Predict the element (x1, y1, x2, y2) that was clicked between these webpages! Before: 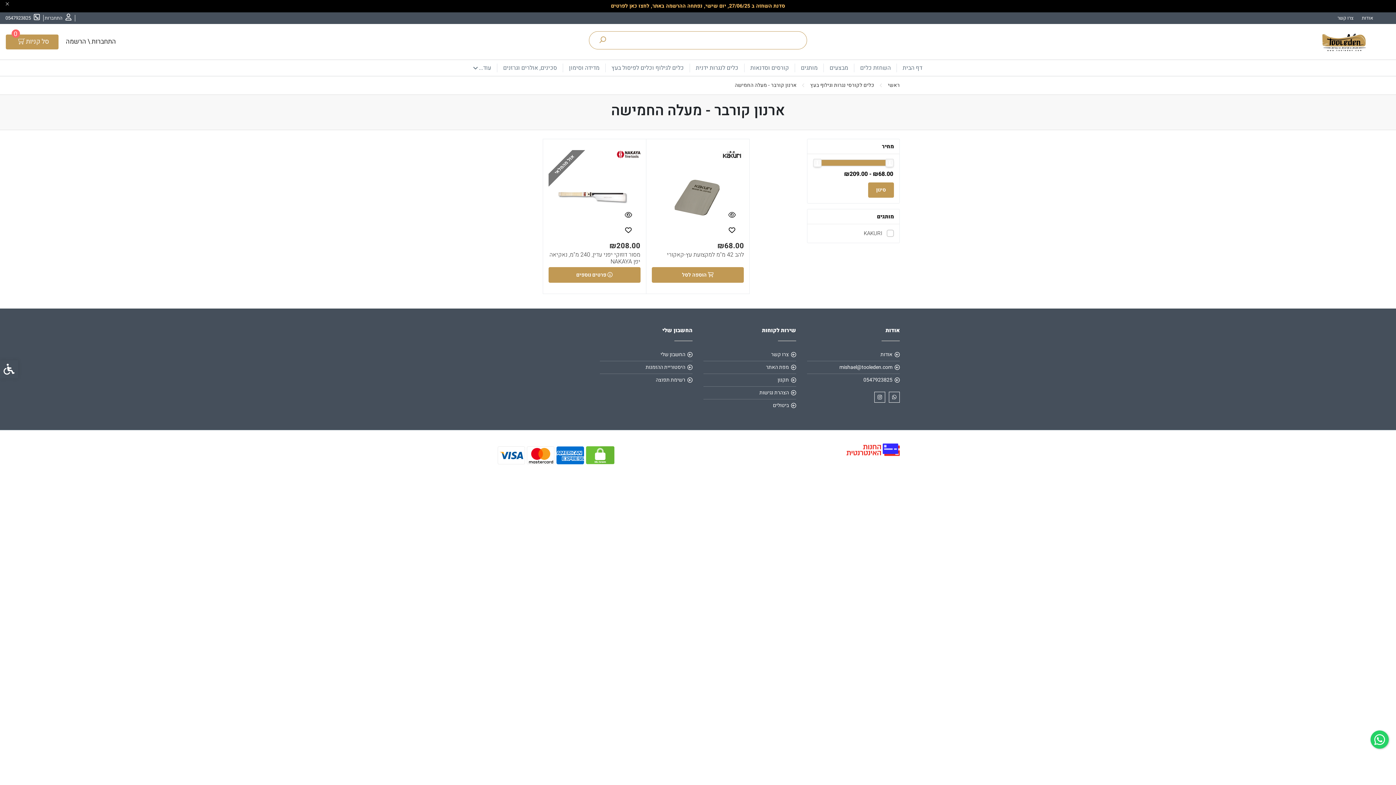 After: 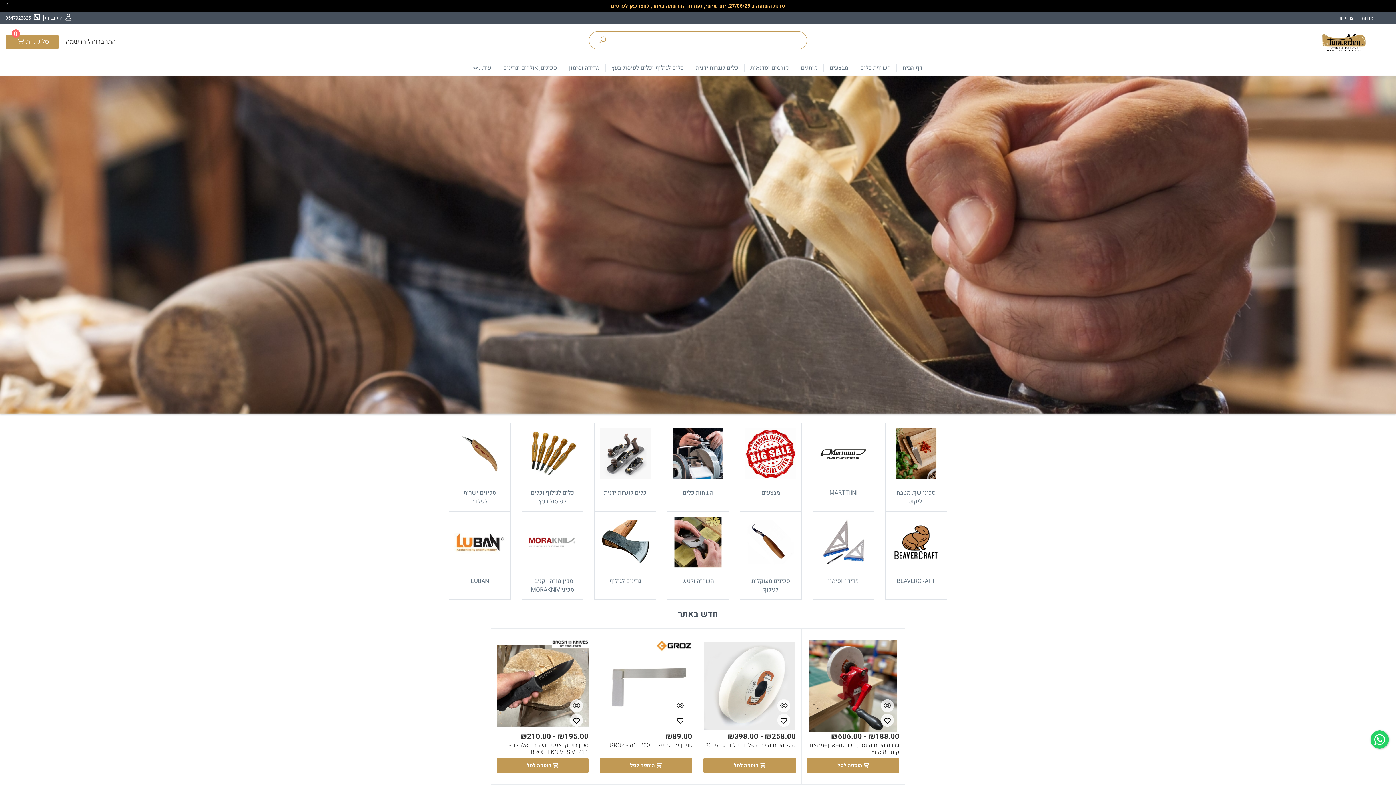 Action: bbox: (1298, 25, 1390, 57)